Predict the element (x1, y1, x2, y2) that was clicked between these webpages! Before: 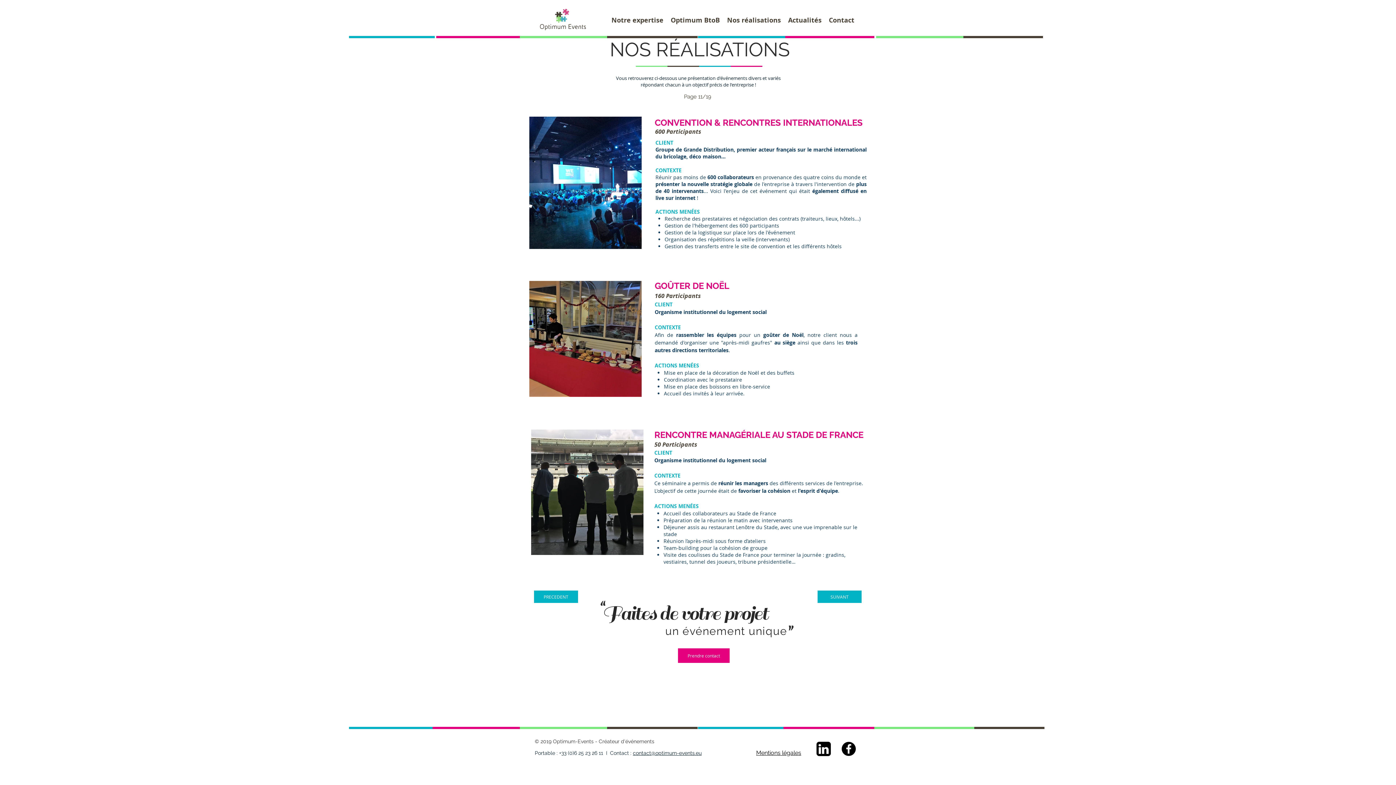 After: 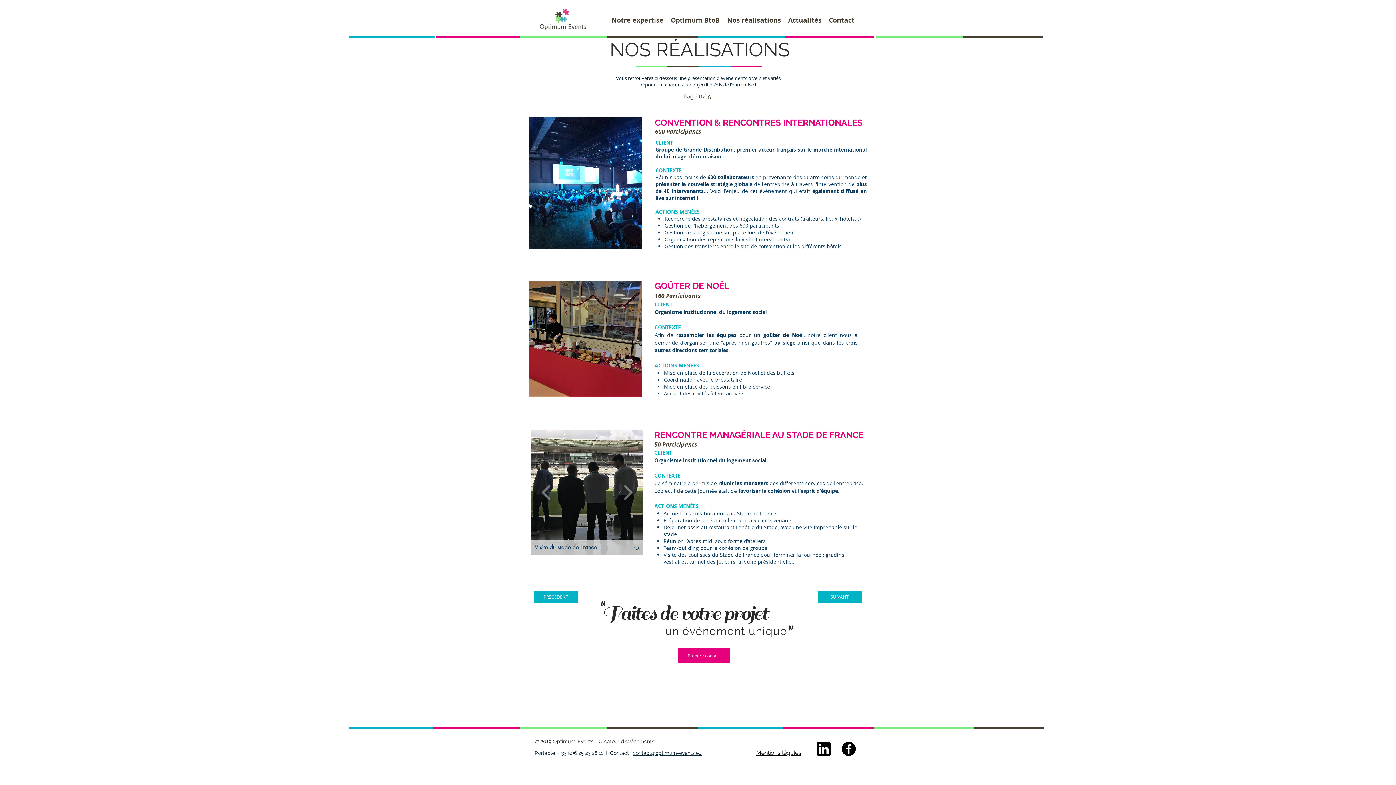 Action: label: Visite du stade de France bbox: (531, 429, 643, 555)